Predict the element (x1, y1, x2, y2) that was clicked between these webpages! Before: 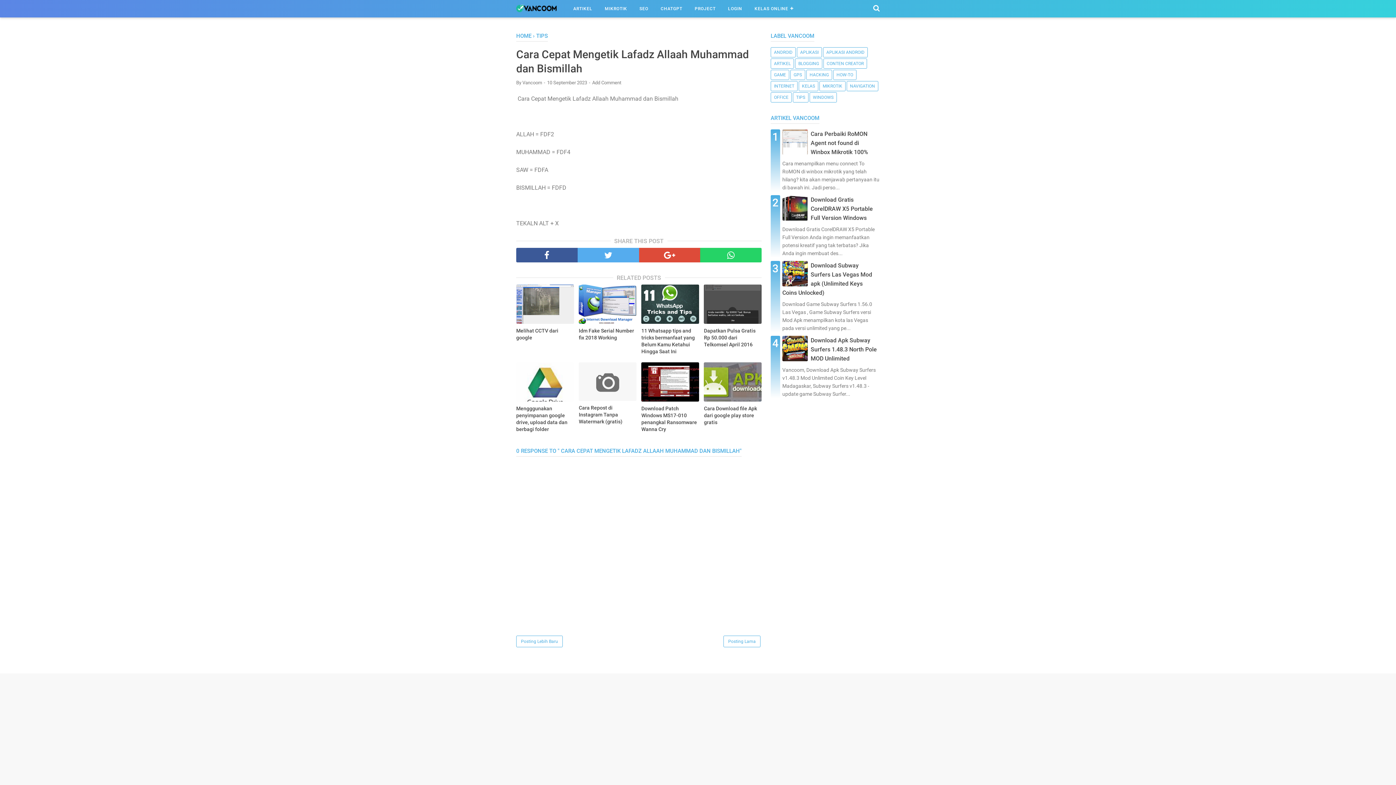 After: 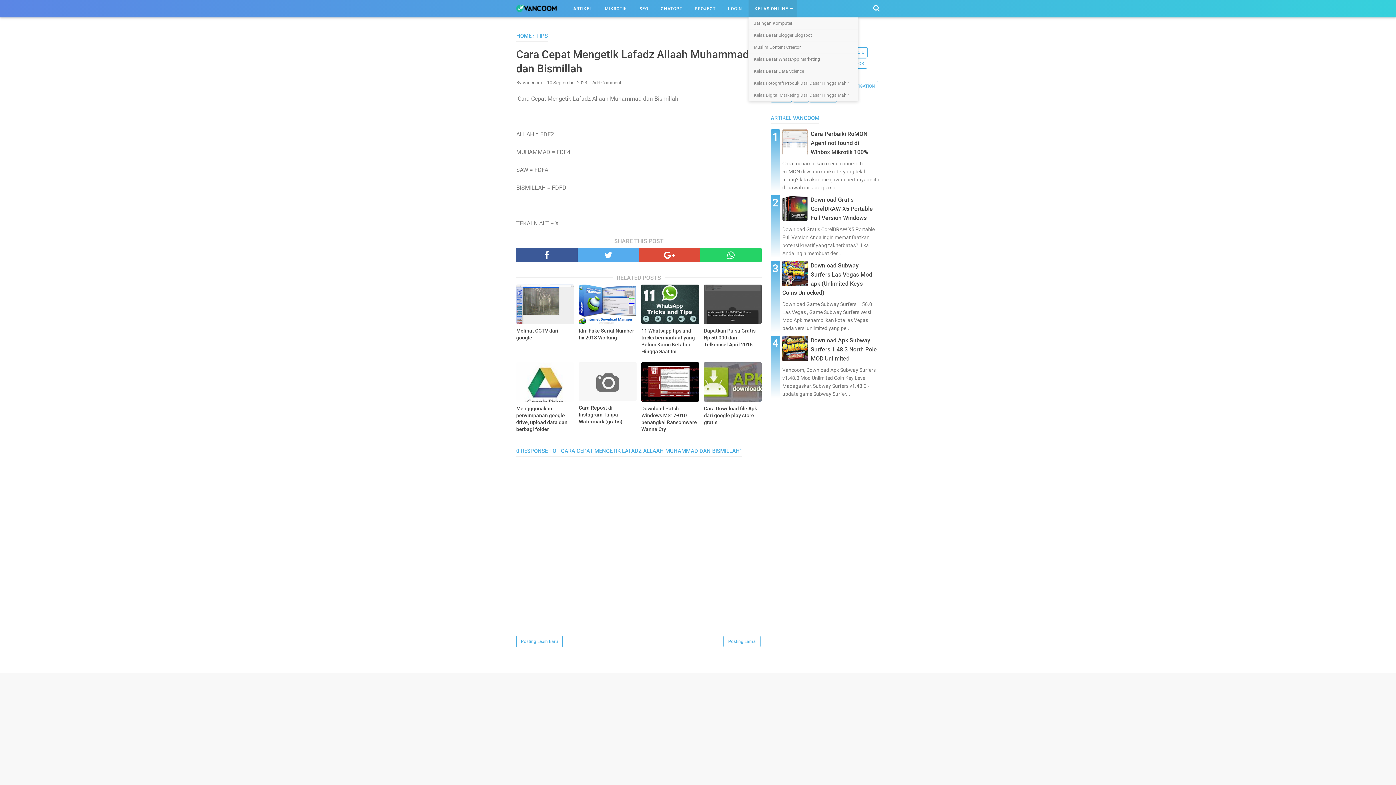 Action: bbox: (748, 0, 797, 17) label: KELAS ONLINE